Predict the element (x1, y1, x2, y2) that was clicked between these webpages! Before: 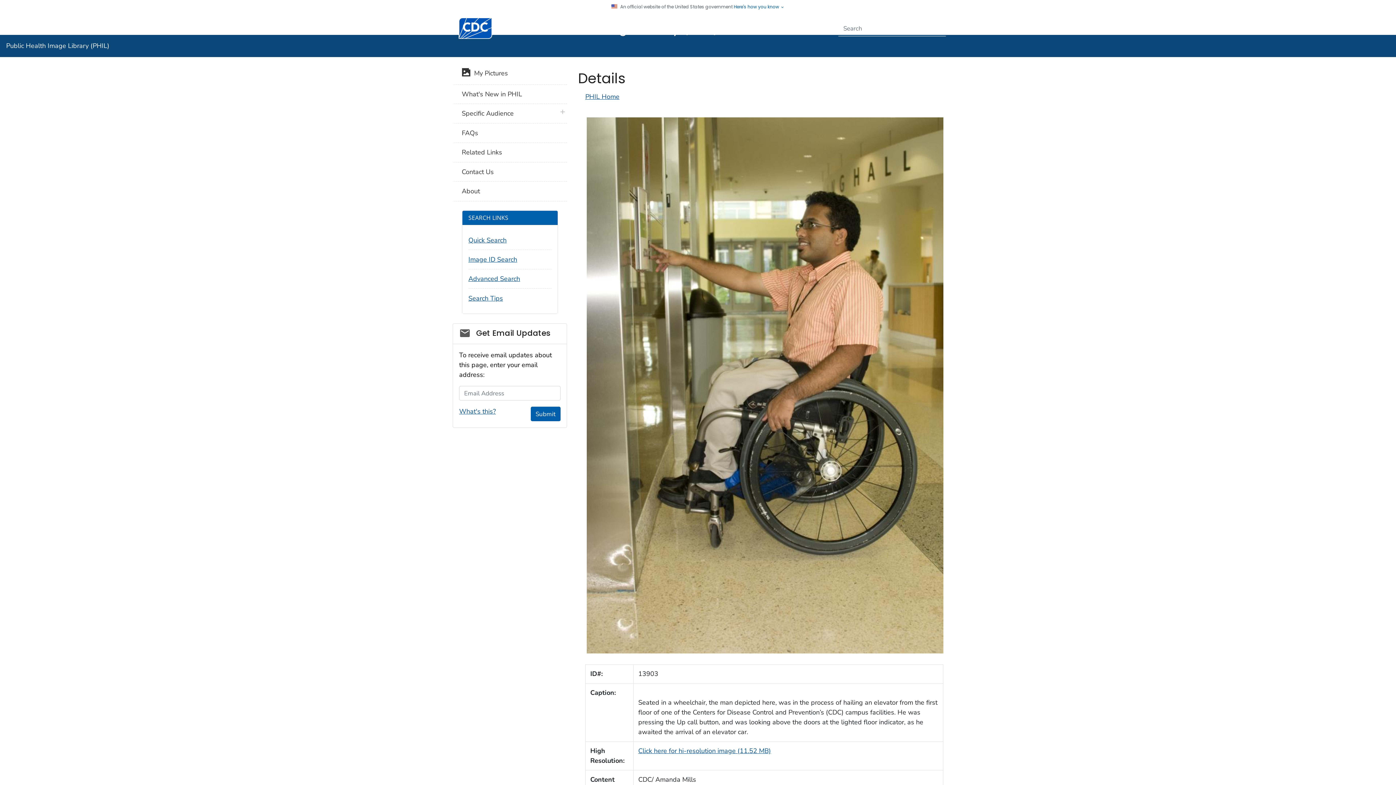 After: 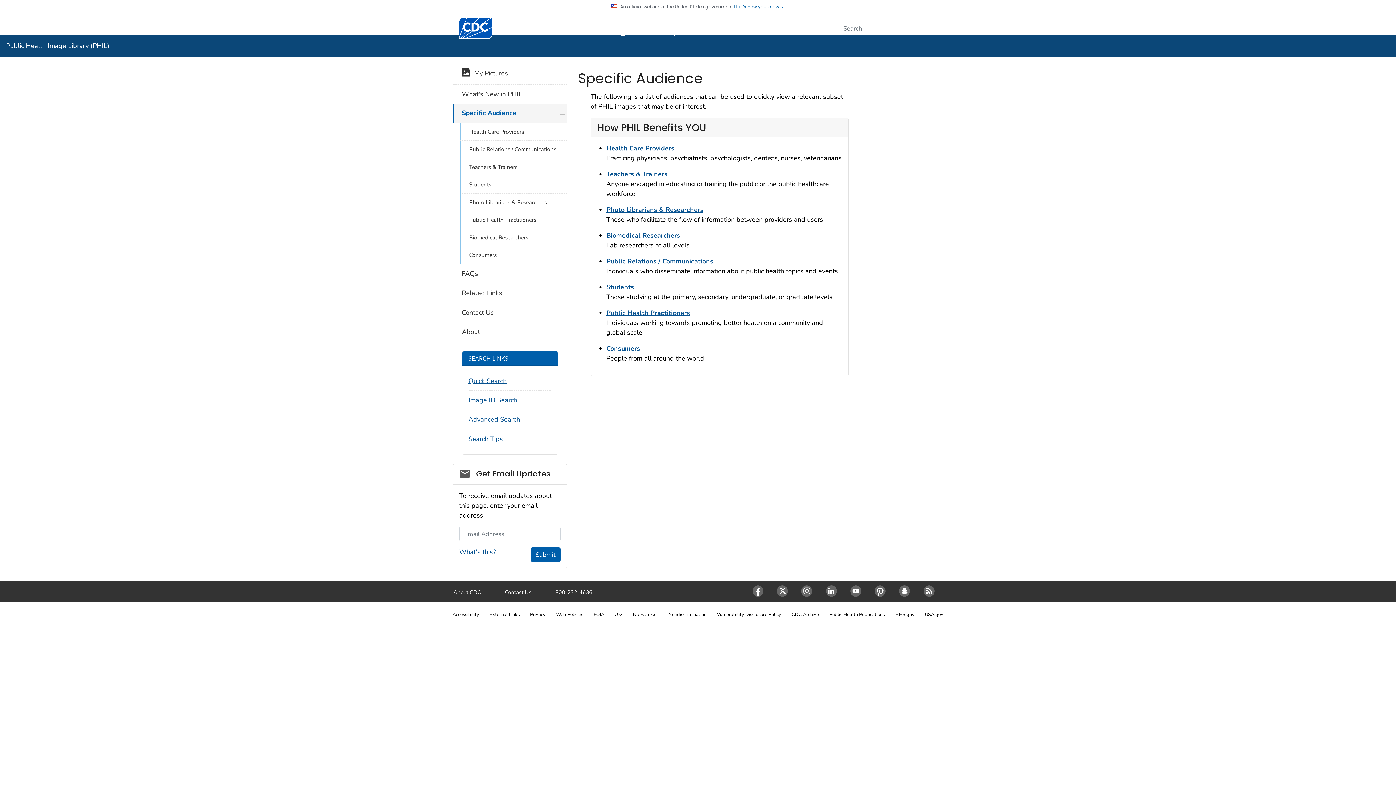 Action: label: Specific Audience bbox: (452, 104, 567, 123)